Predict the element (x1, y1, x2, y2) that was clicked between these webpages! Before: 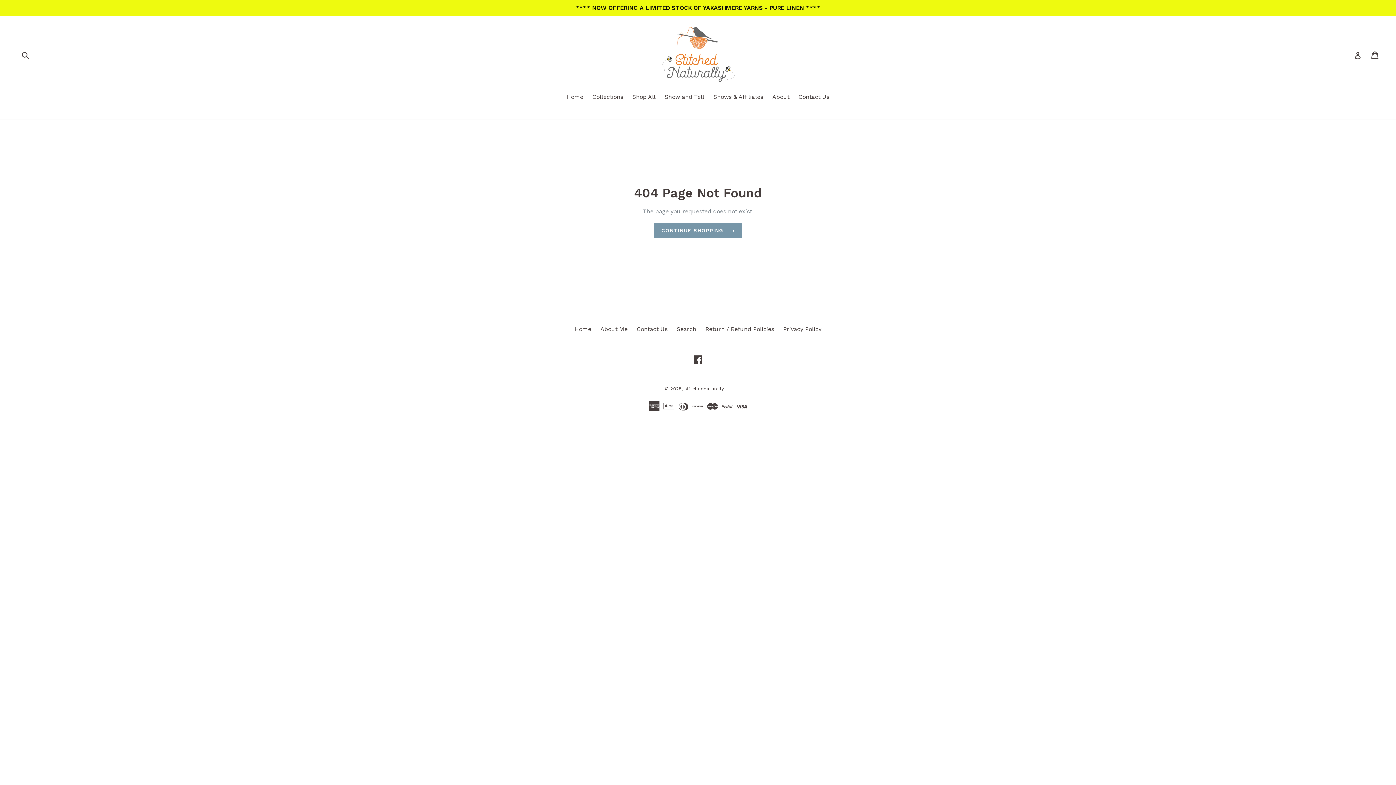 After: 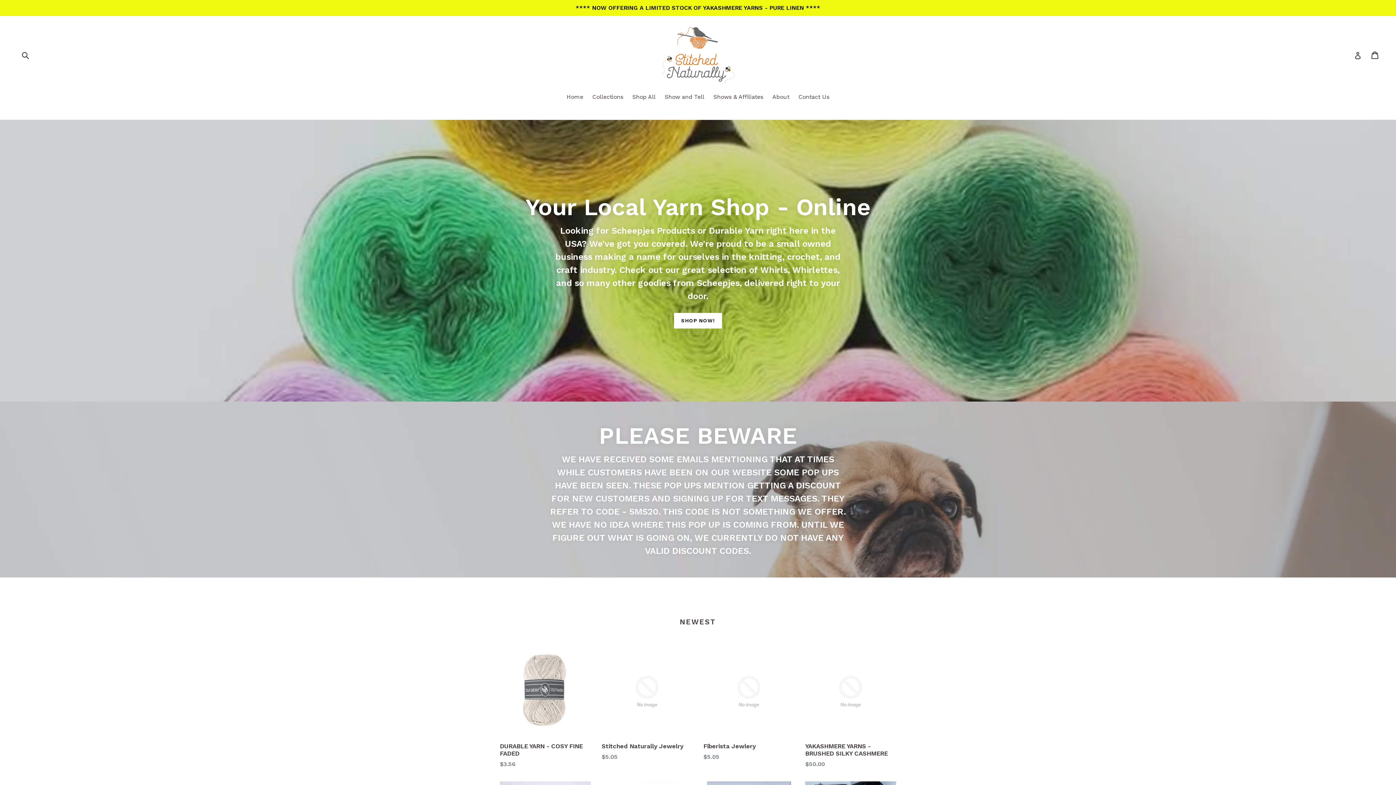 Action: bbox: (574, 325, 591, 332) label: Home